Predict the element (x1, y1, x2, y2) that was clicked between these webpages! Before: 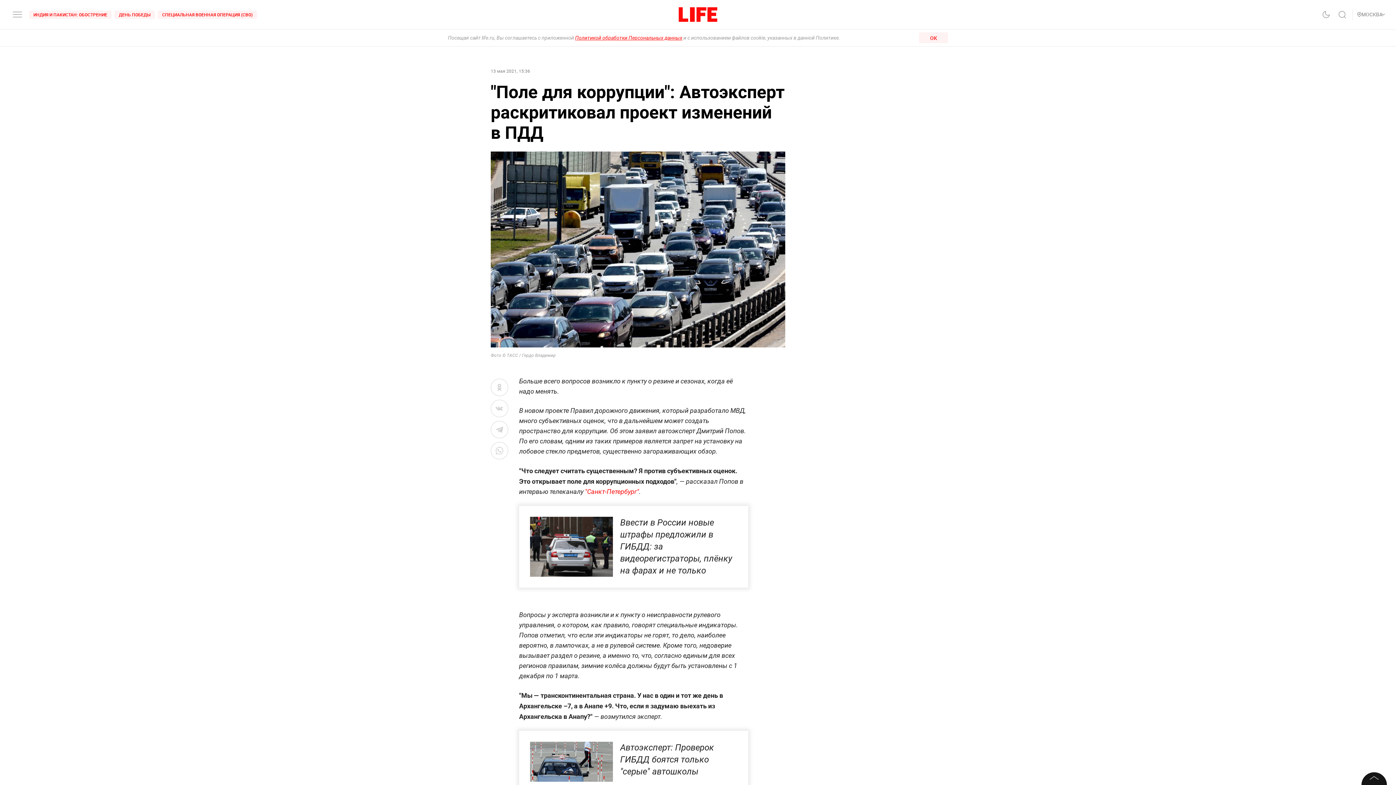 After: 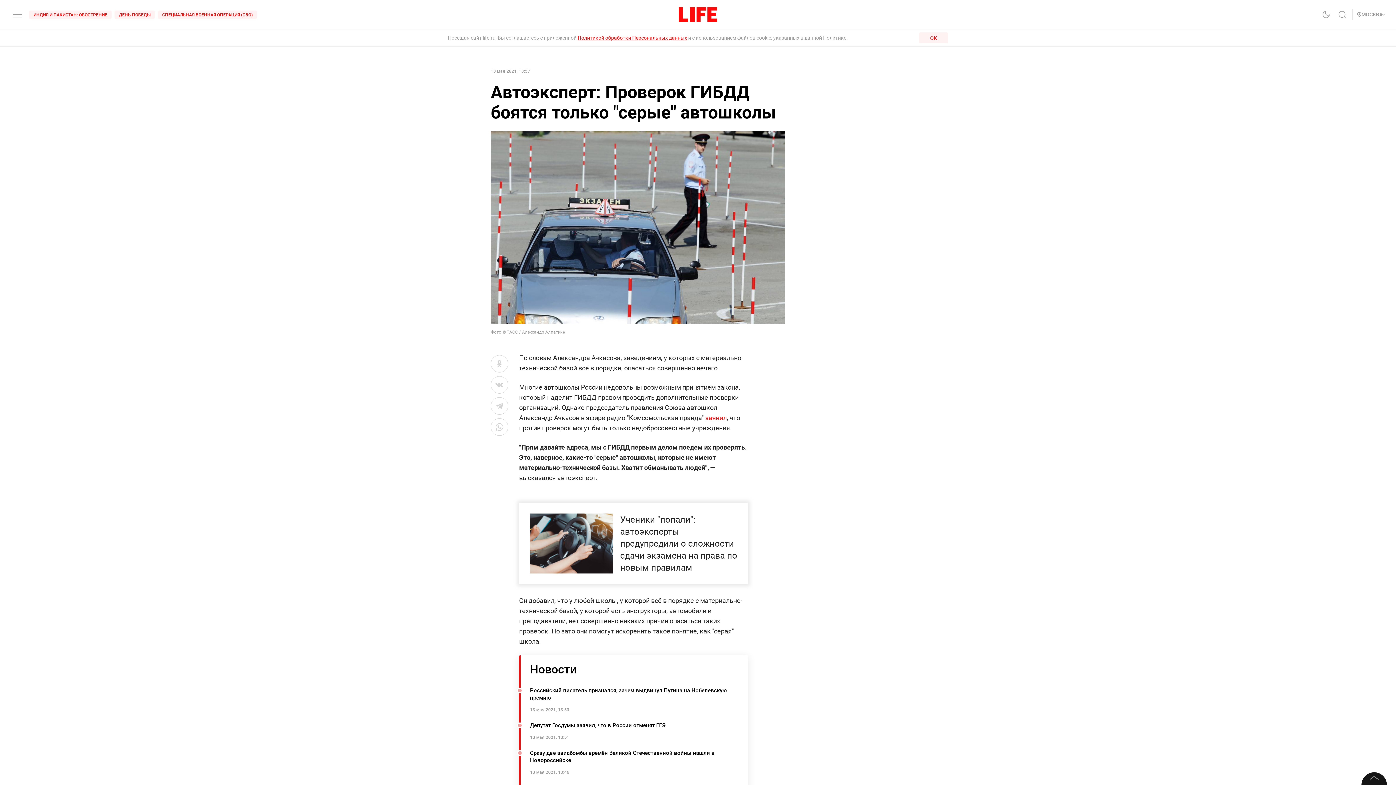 Action: label: Автоэксперт: Проверок ГИБДД боятся только "серые" автошколы bbox: (519, 731, 748, 793)